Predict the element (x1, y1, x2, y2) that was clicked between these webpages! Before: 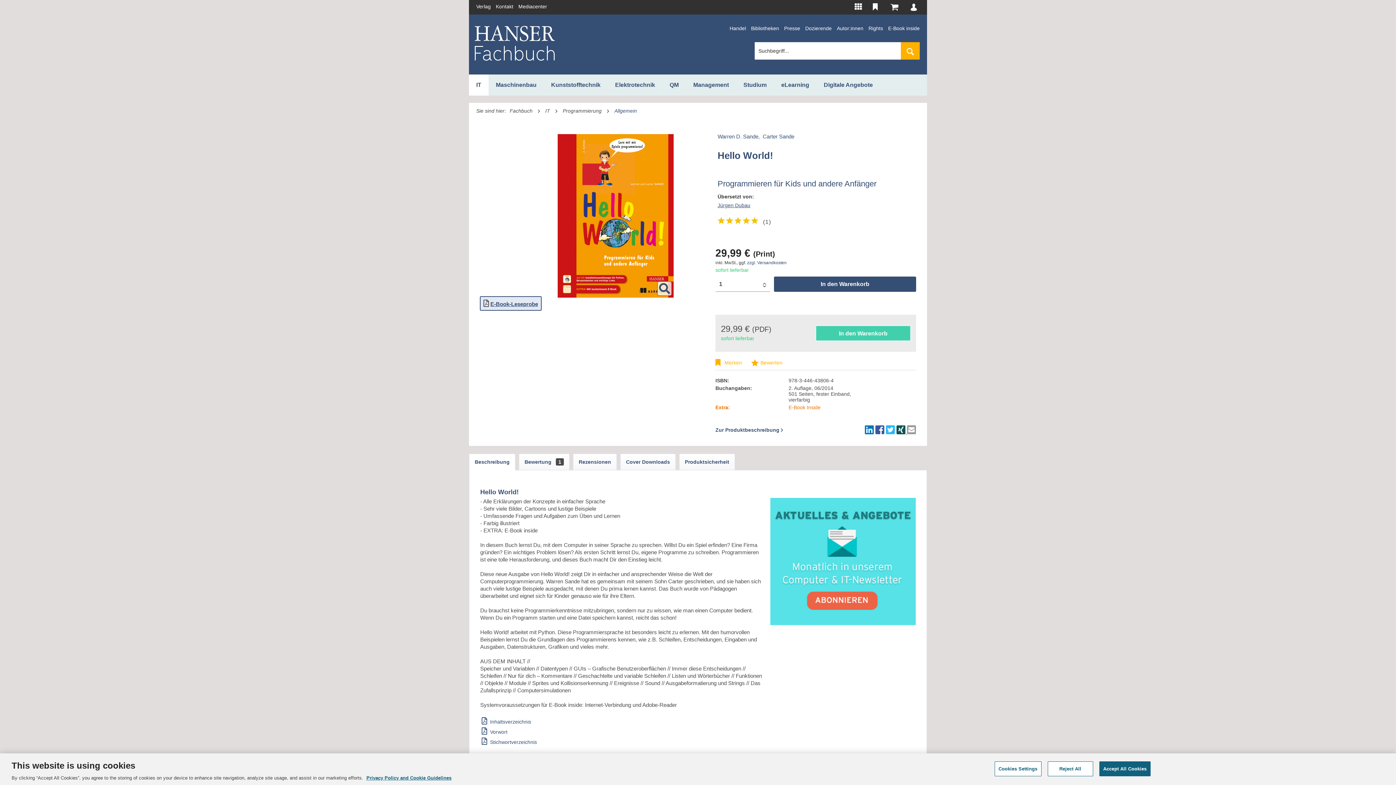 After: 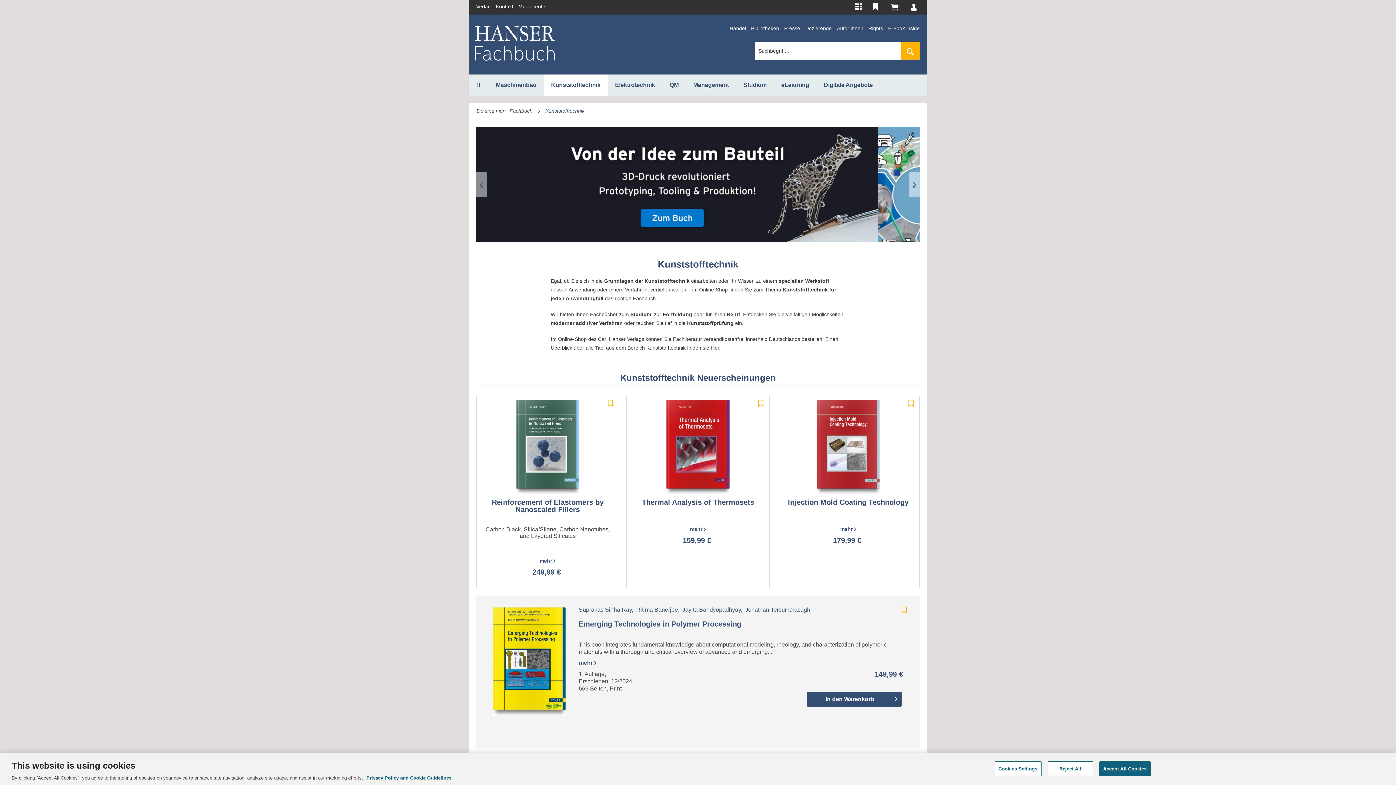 Action: label: Kunststofftechnik bbox: (544, 74, 608, 95)